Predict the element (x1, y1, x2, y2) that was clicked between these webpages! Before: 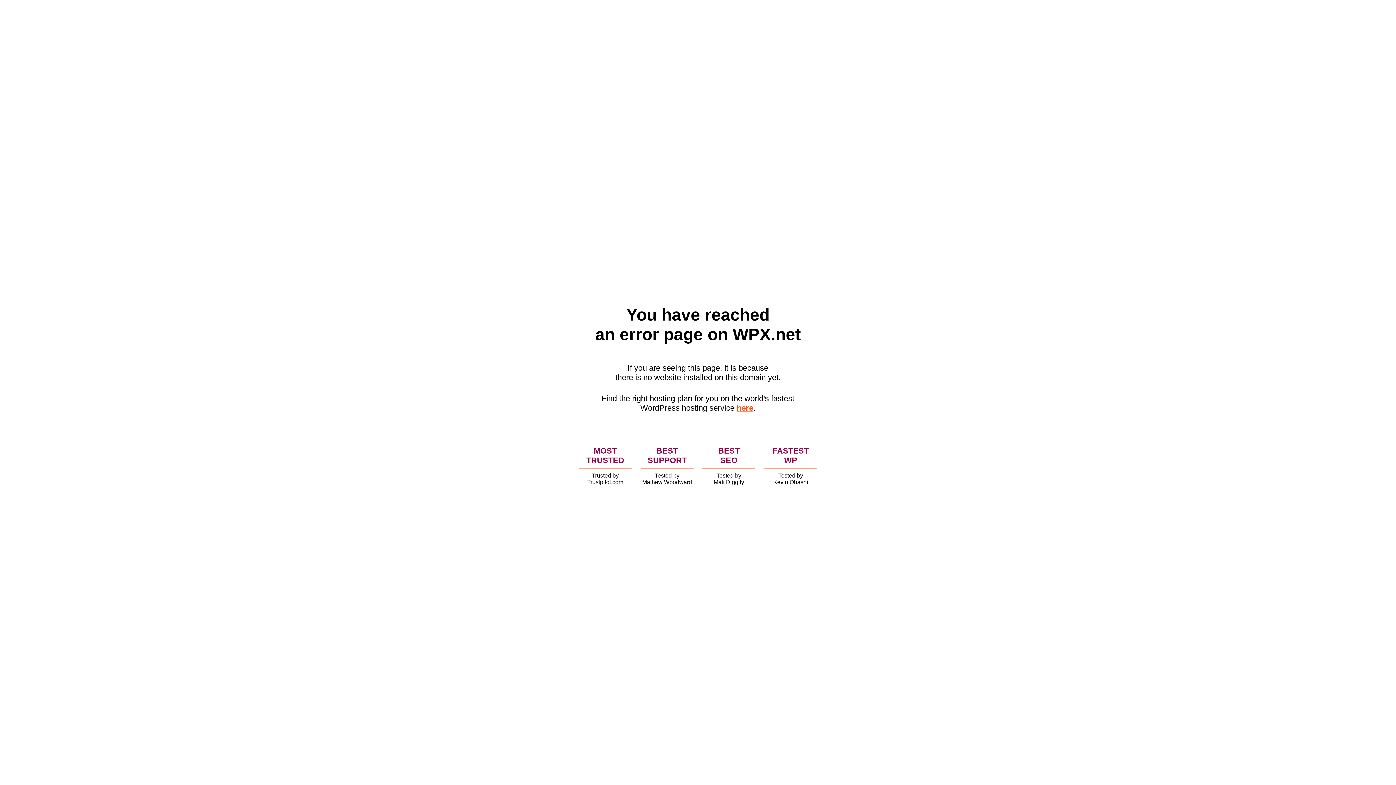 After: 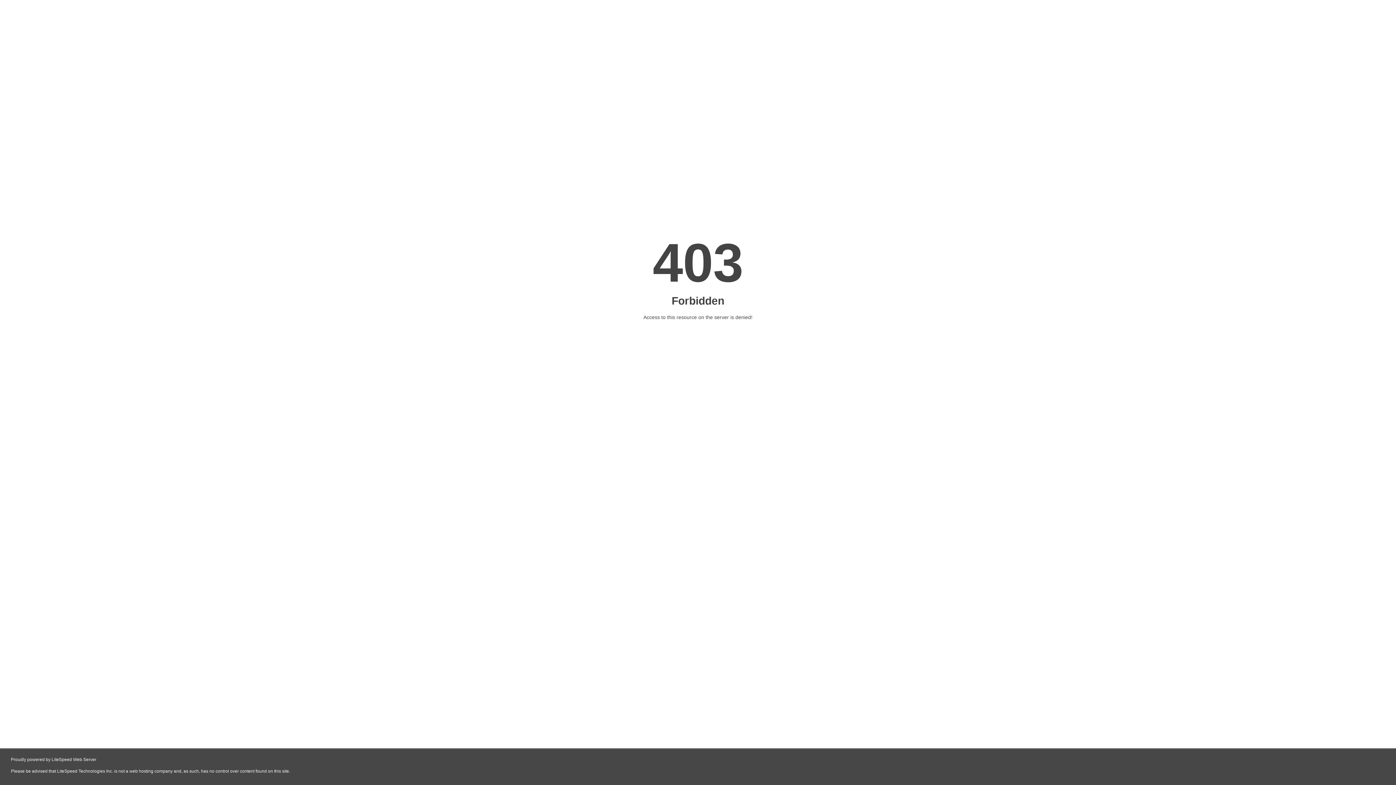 Action: label: here bbox: (736, 403, 753, 412)